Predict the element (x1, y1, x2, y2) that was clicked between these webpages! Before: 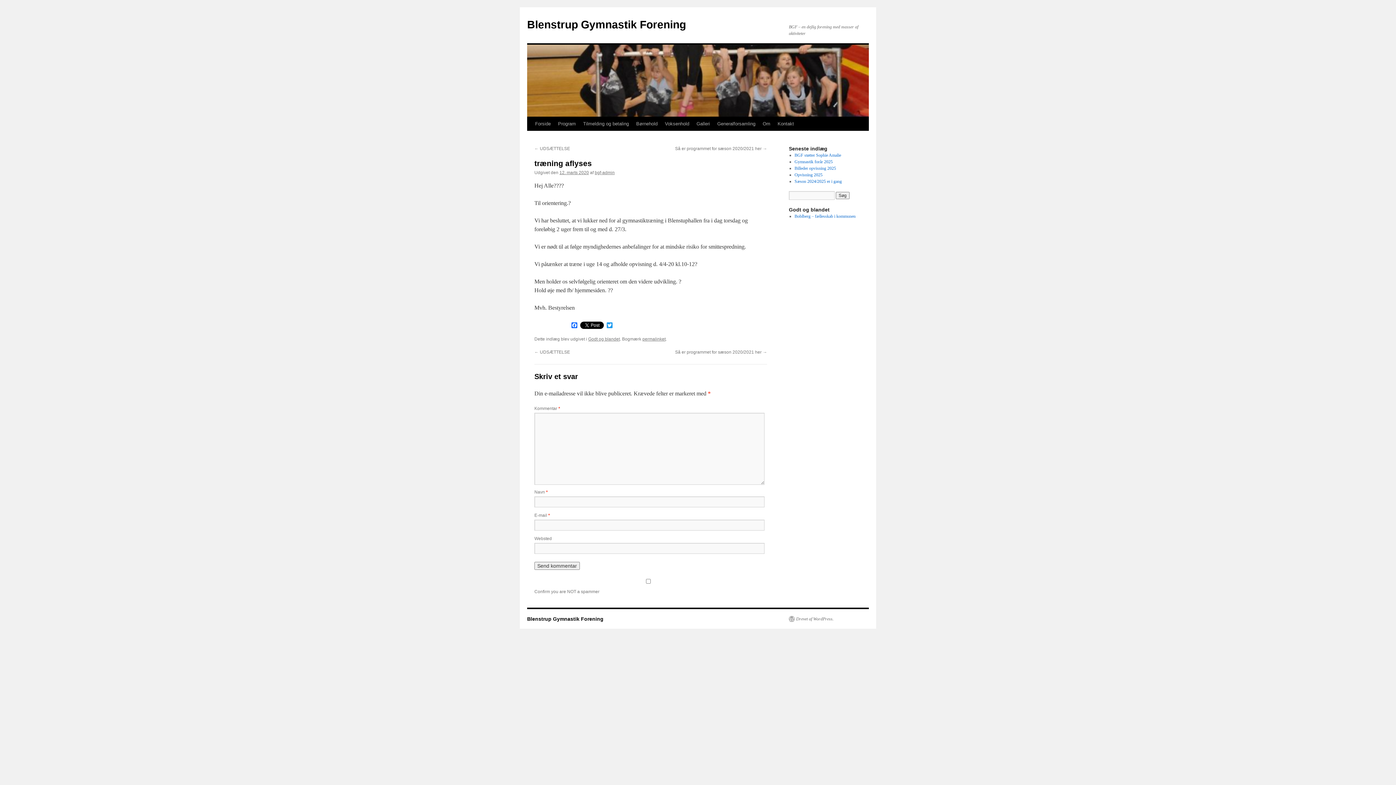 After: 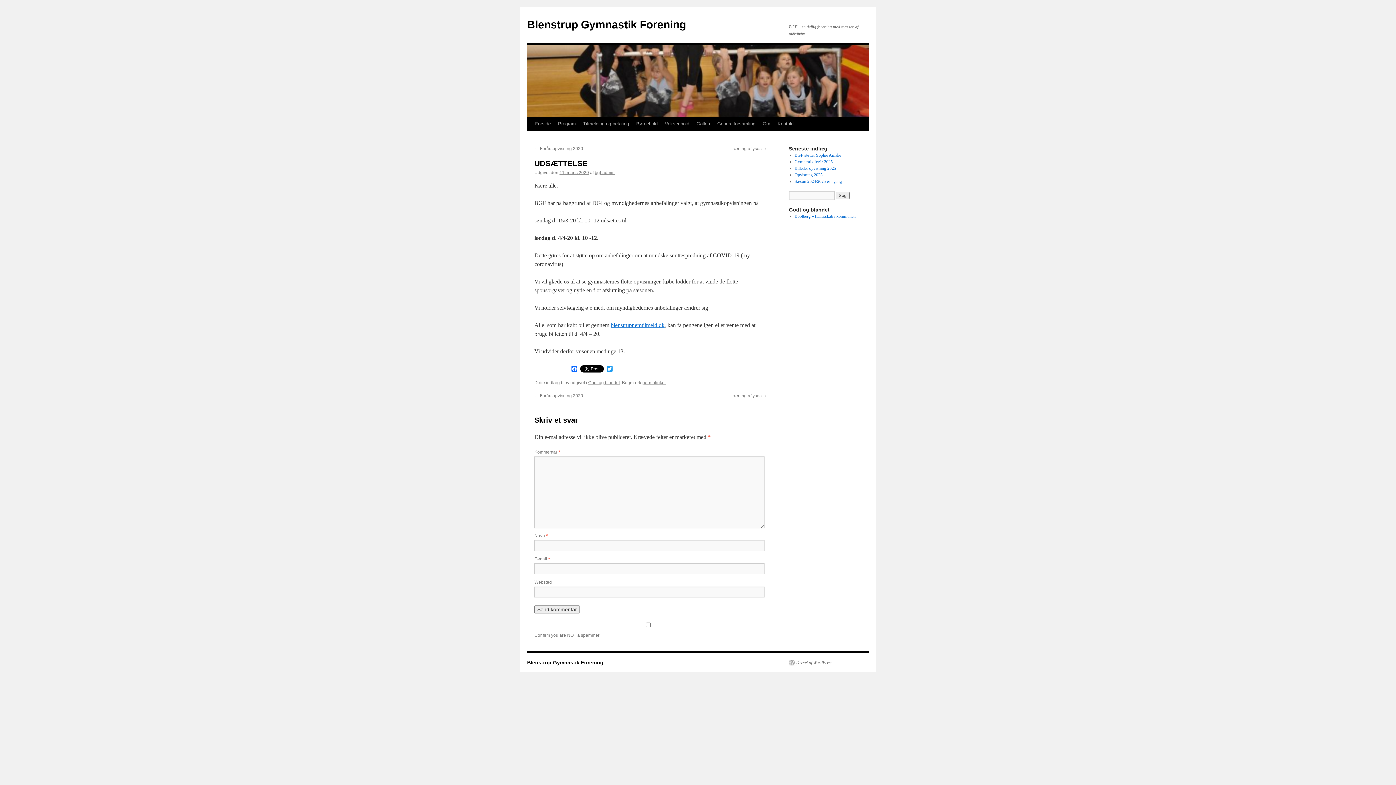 Action: bbox: (534, 146, 570, 151) label: ← UDSÆTTELSE